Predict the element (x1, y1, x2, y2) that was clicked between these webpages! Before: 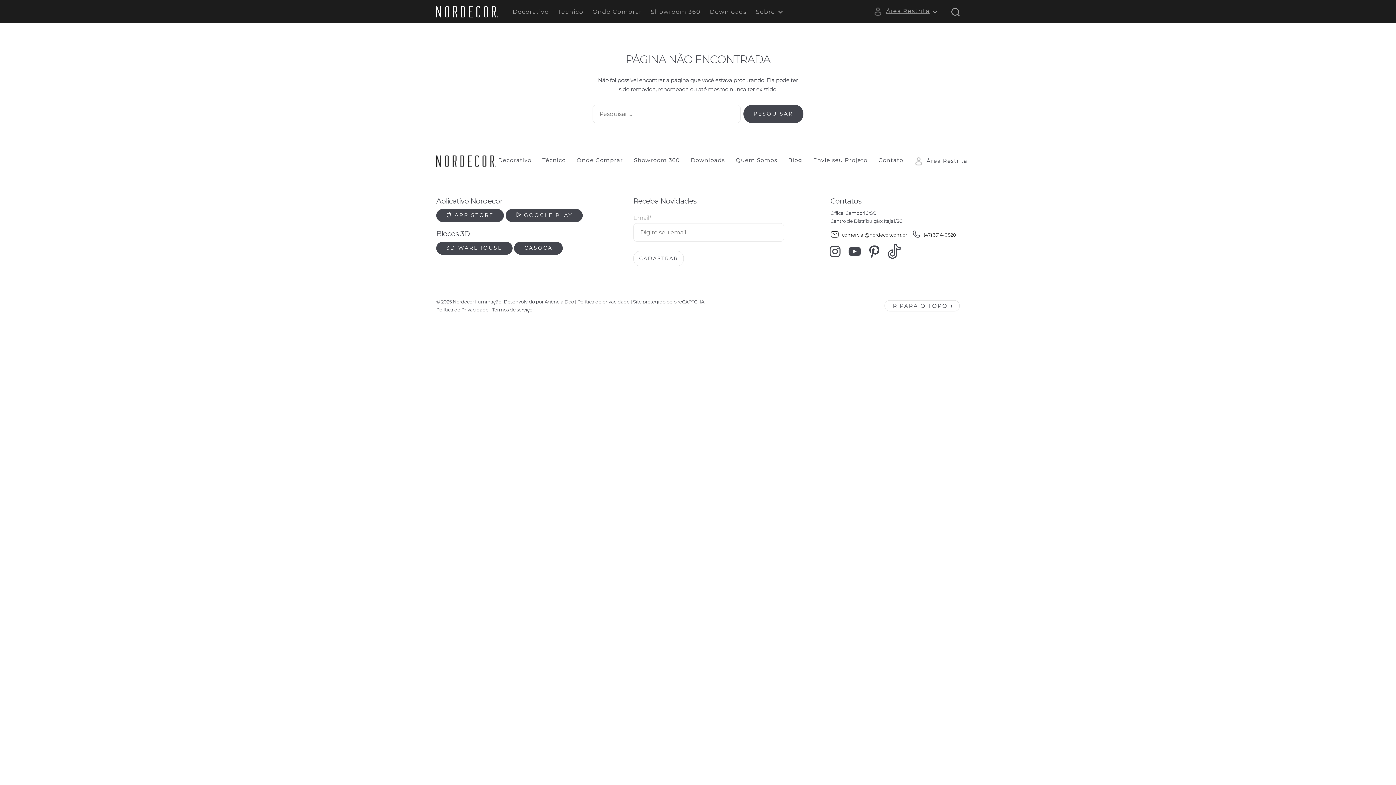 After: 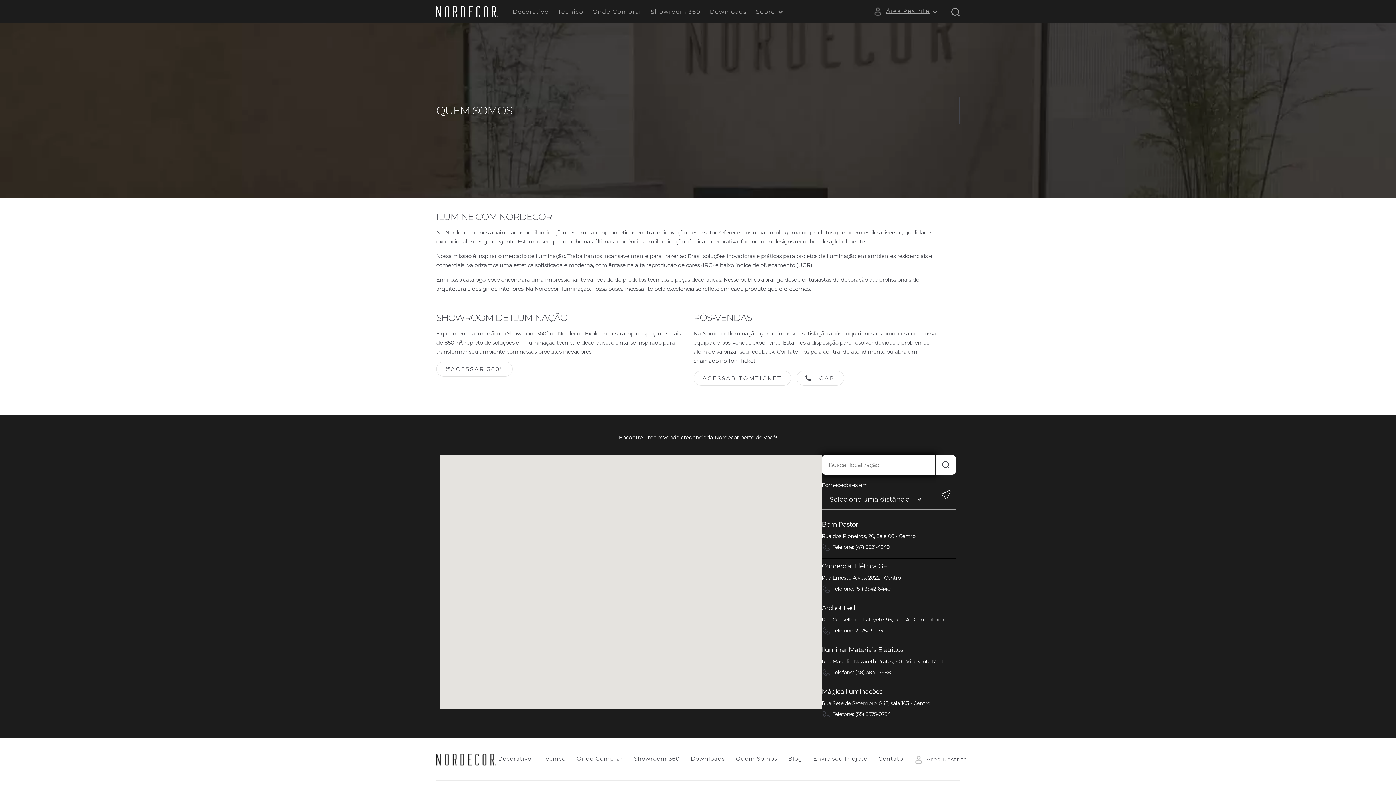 Action: label: Quem Somos bbox: (736, 156, 777, 163)